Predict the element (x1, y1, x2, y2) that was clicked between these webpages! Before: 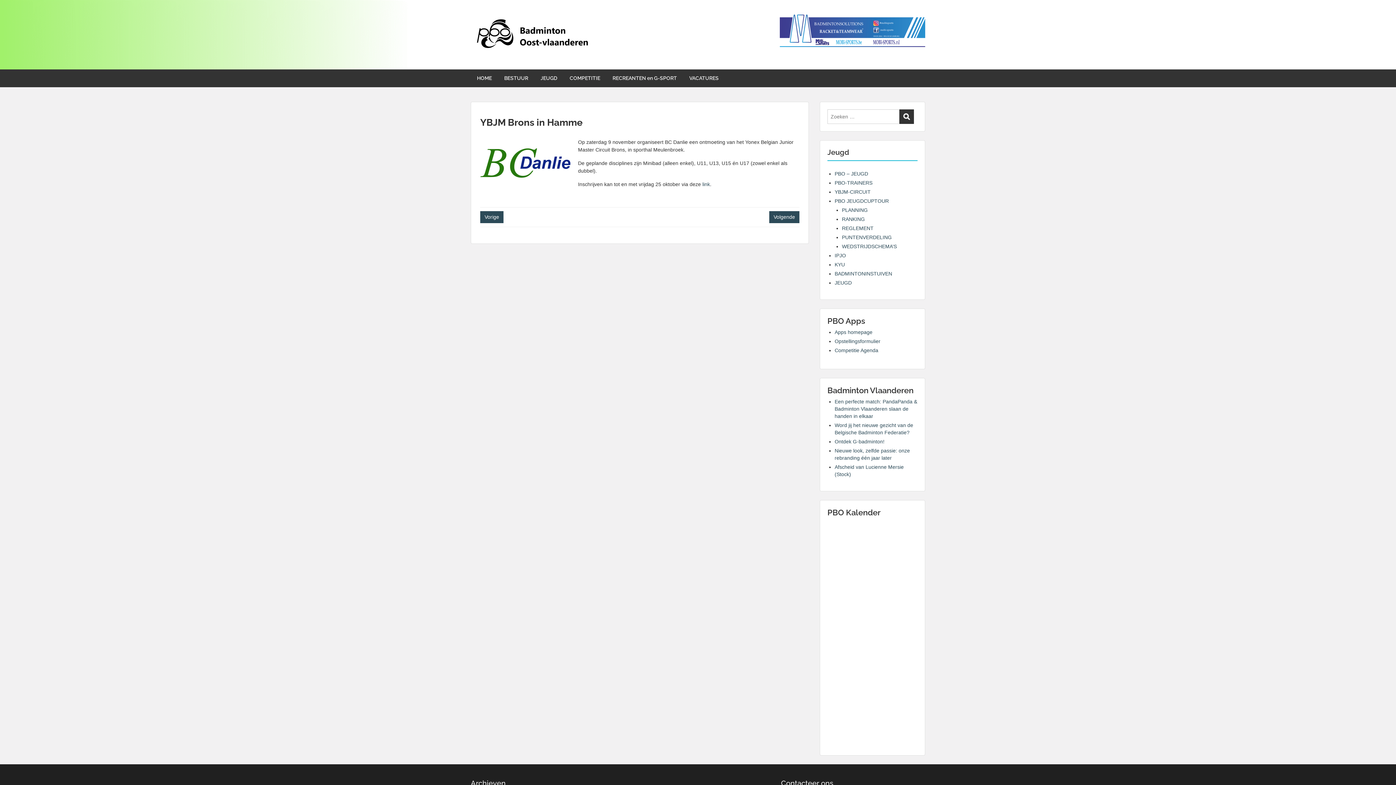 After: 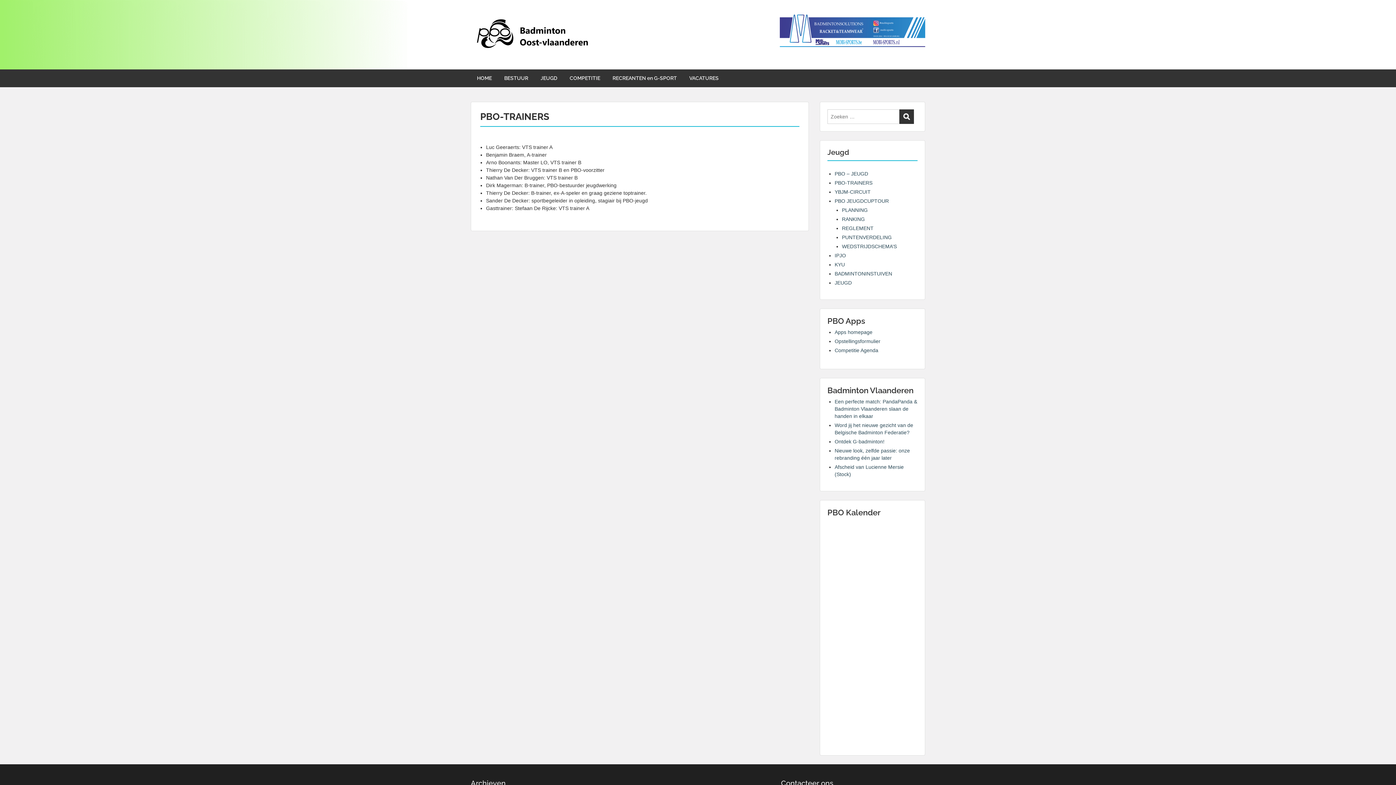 Action: bbox: (834, 180, 872, 185) label: PBO-TRAINERS